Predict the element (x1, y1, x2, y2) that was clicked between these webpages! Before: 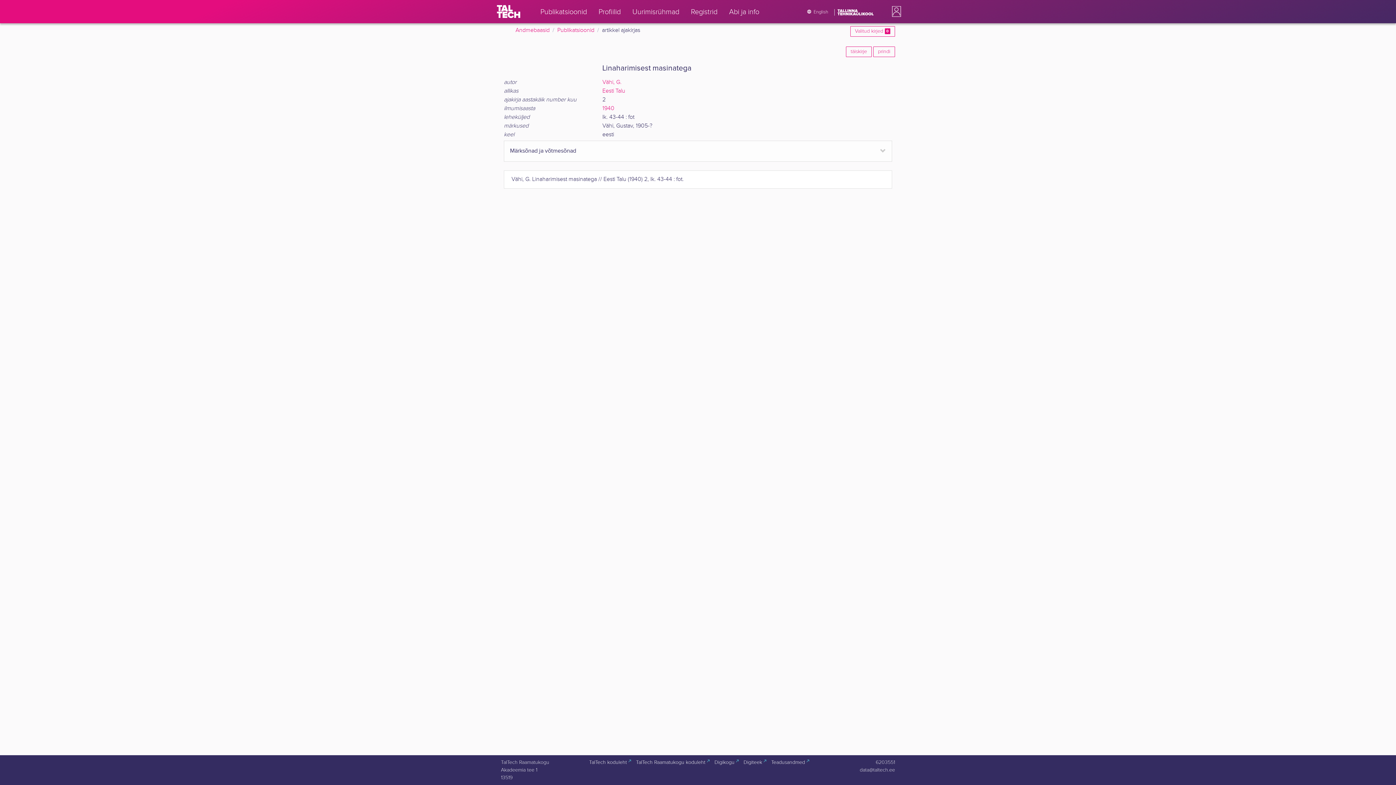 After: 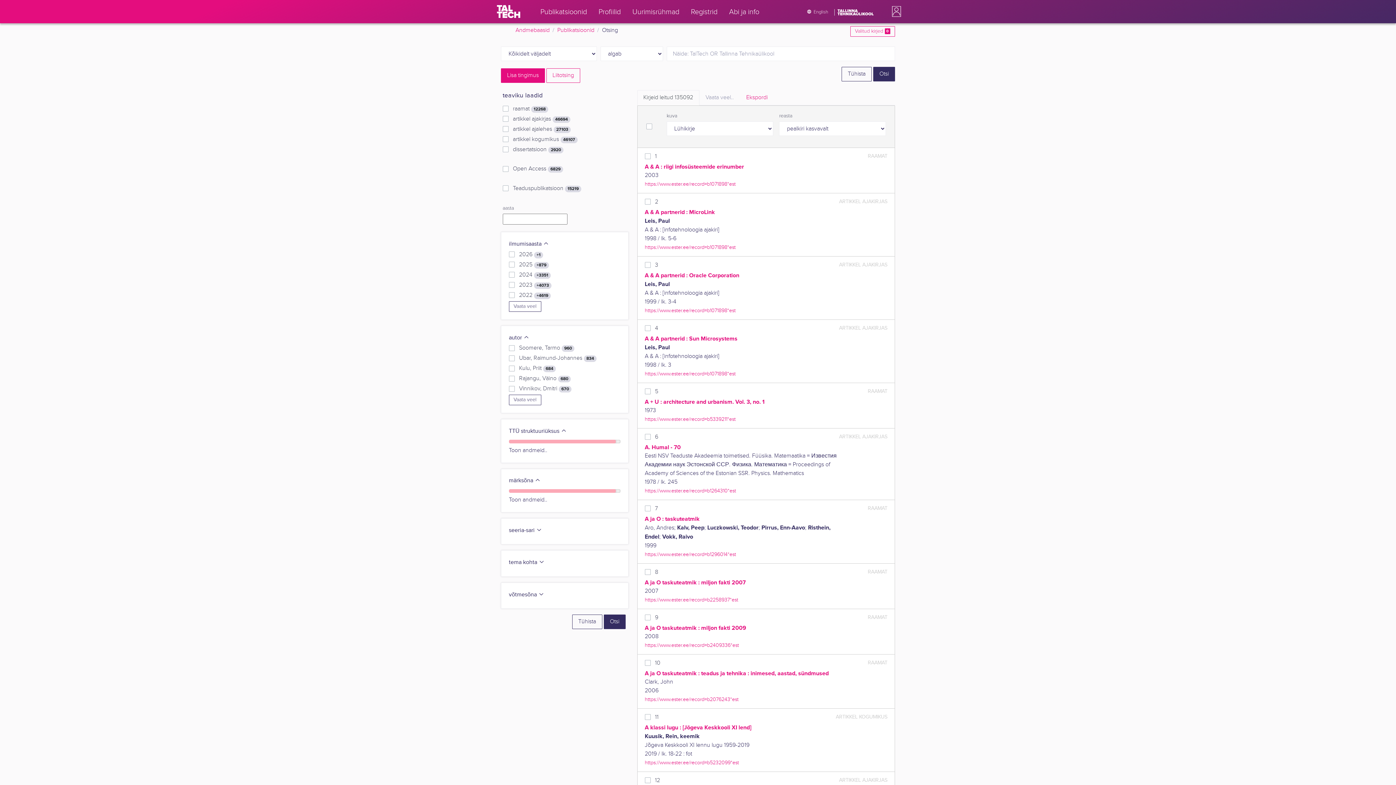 Action: label: Publikatsioonid bbox: (557, 26, 594, 34)